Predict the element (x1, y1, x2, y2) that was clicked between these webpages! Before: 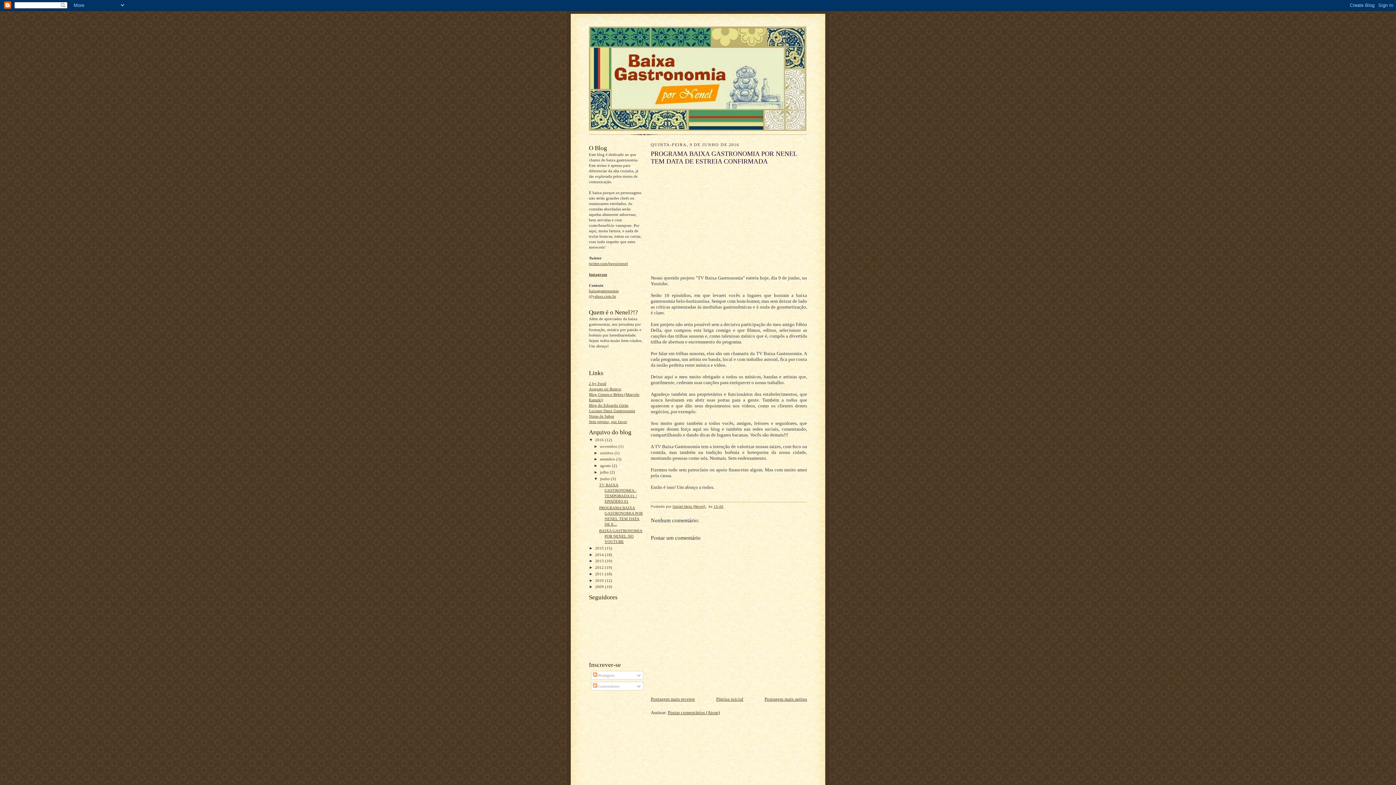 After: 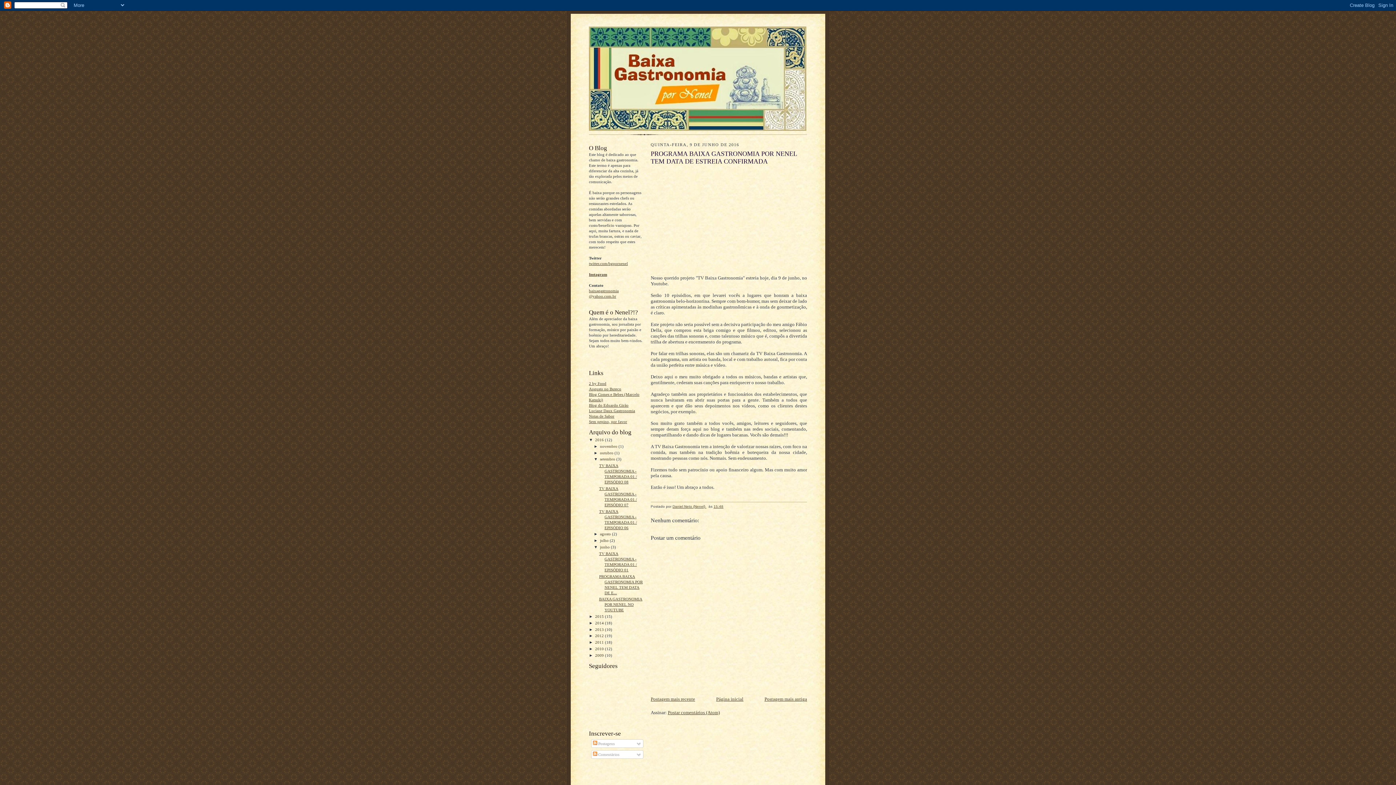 Action: bbox: (593, 457, 600, 461) label: ►  